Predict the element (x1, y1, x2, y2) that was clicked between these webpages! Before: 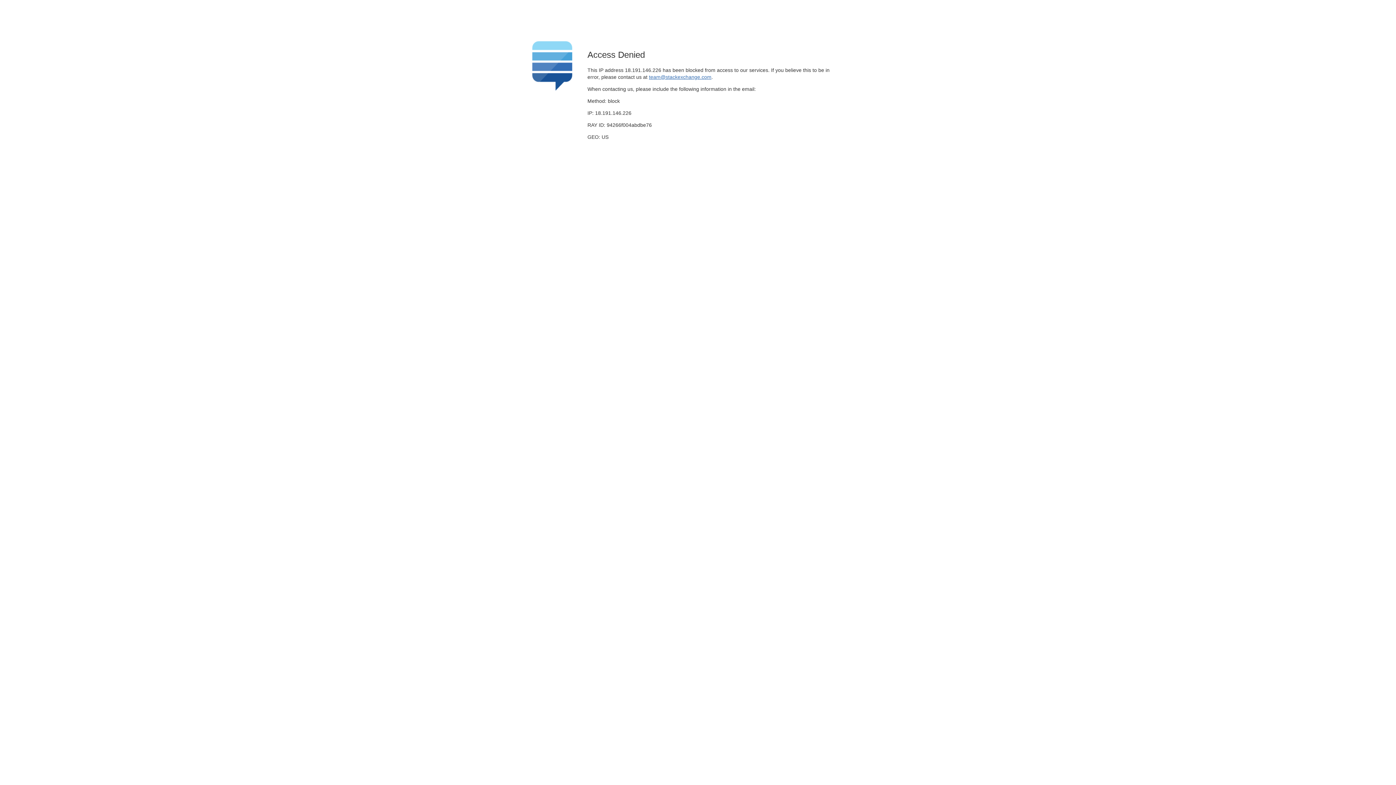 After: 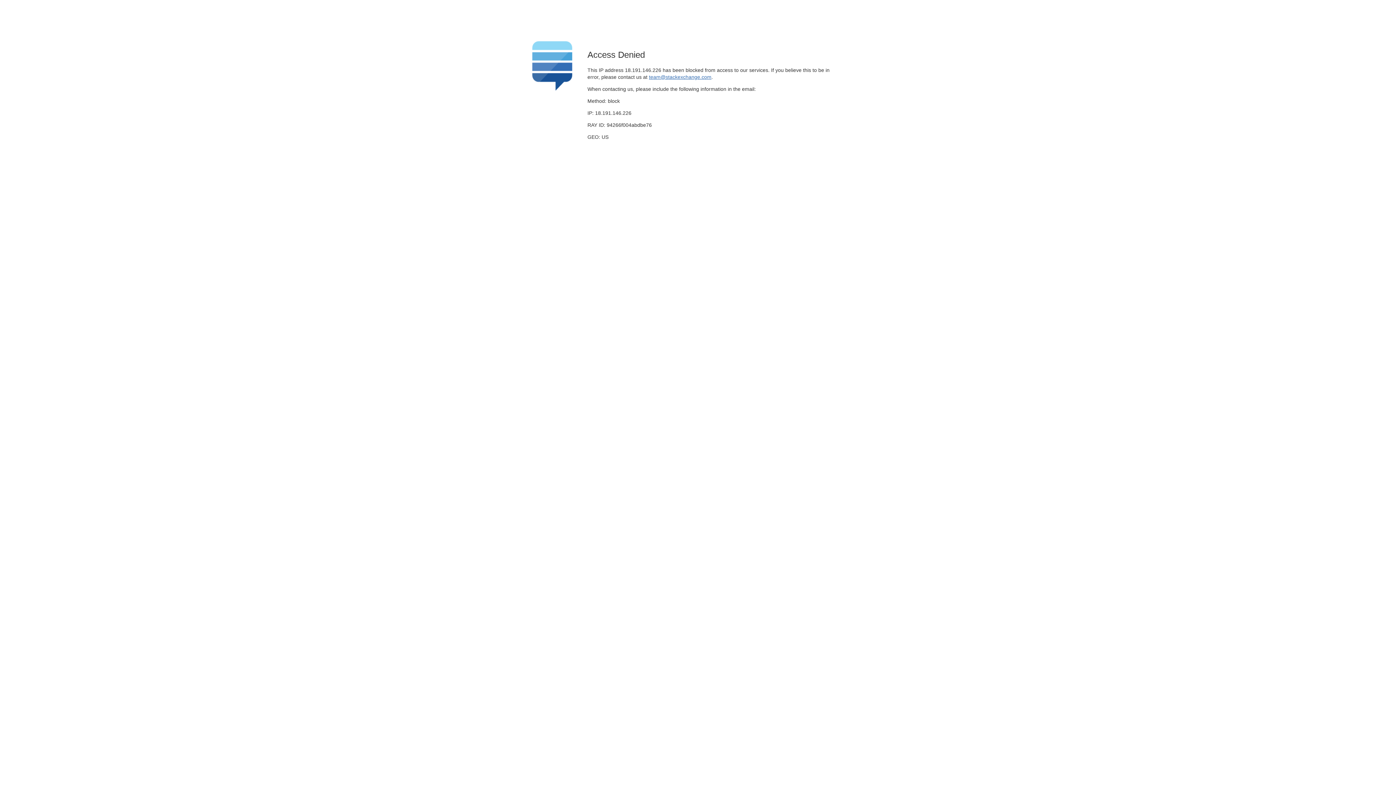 Action: label: team@stackexchange.com bbox: (649, 74, 711, 79)